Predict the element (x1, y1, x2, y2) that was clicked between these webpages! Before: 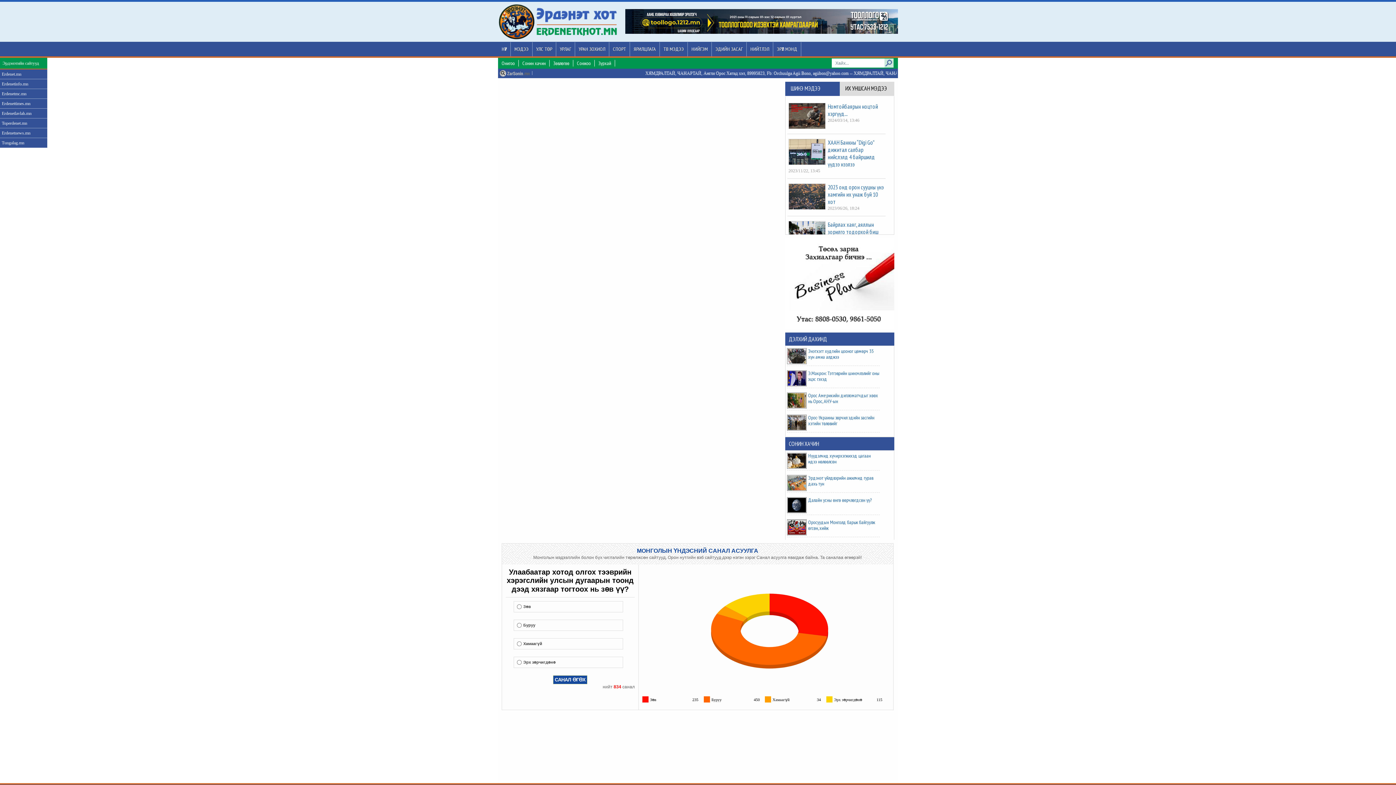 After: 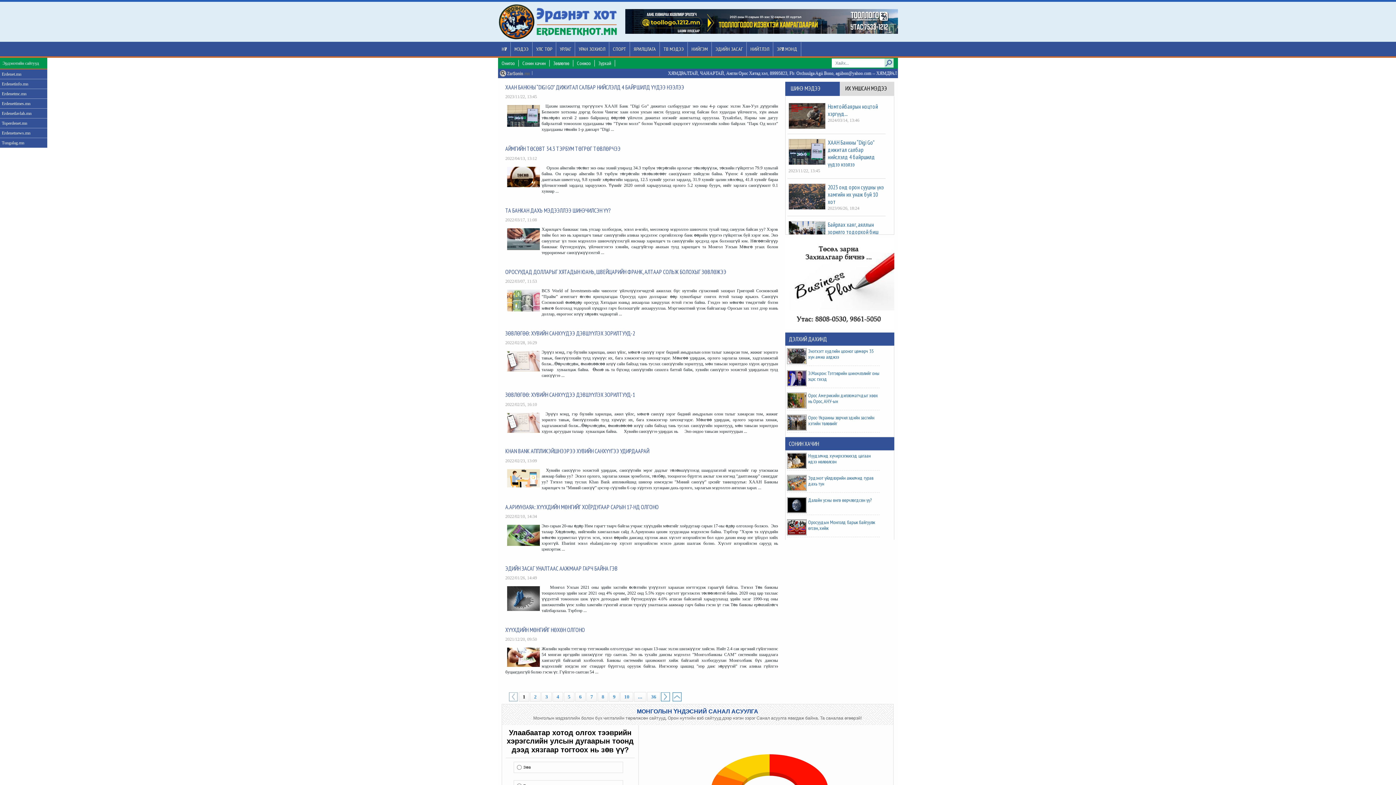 Action: label: ЭДИЙН ЗАСАГ bbox: (712, 42, 746, 56)